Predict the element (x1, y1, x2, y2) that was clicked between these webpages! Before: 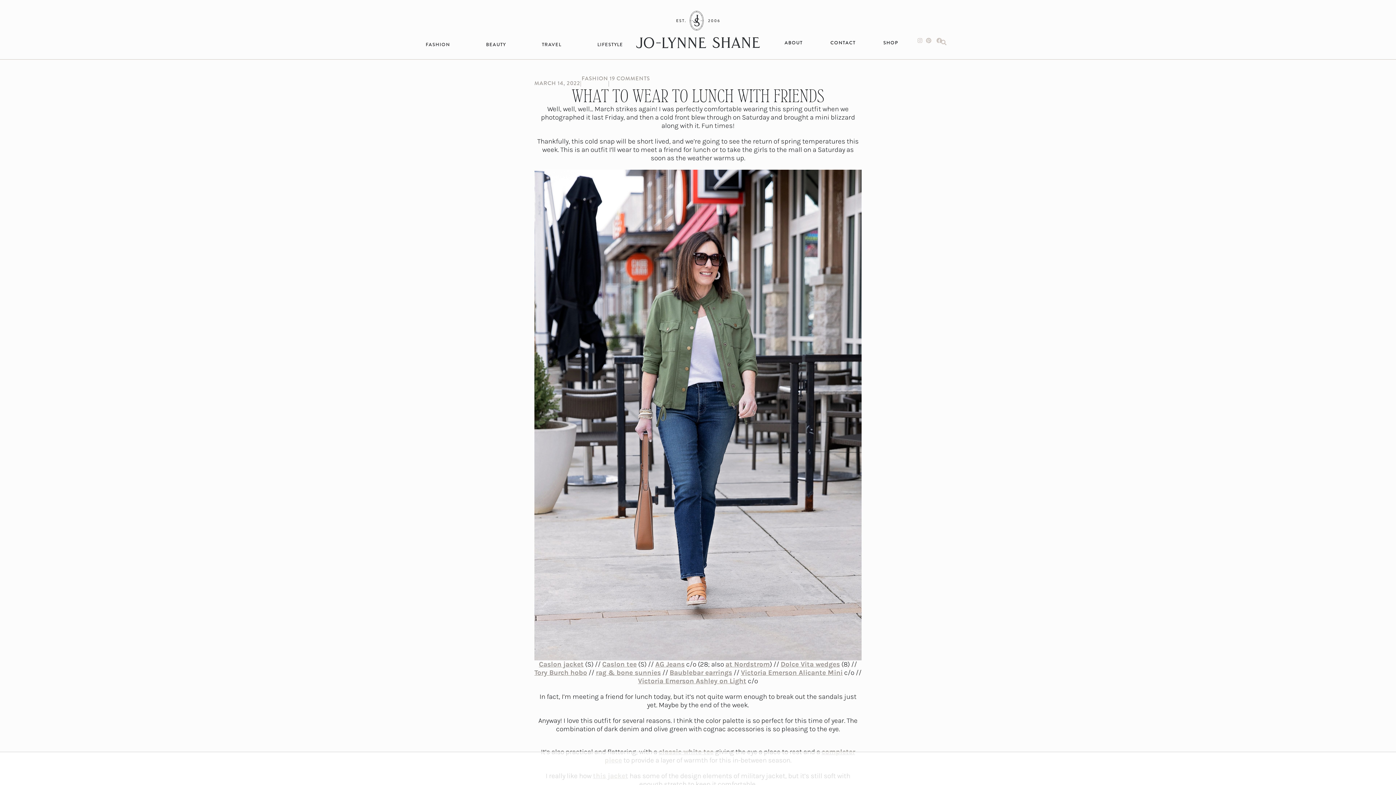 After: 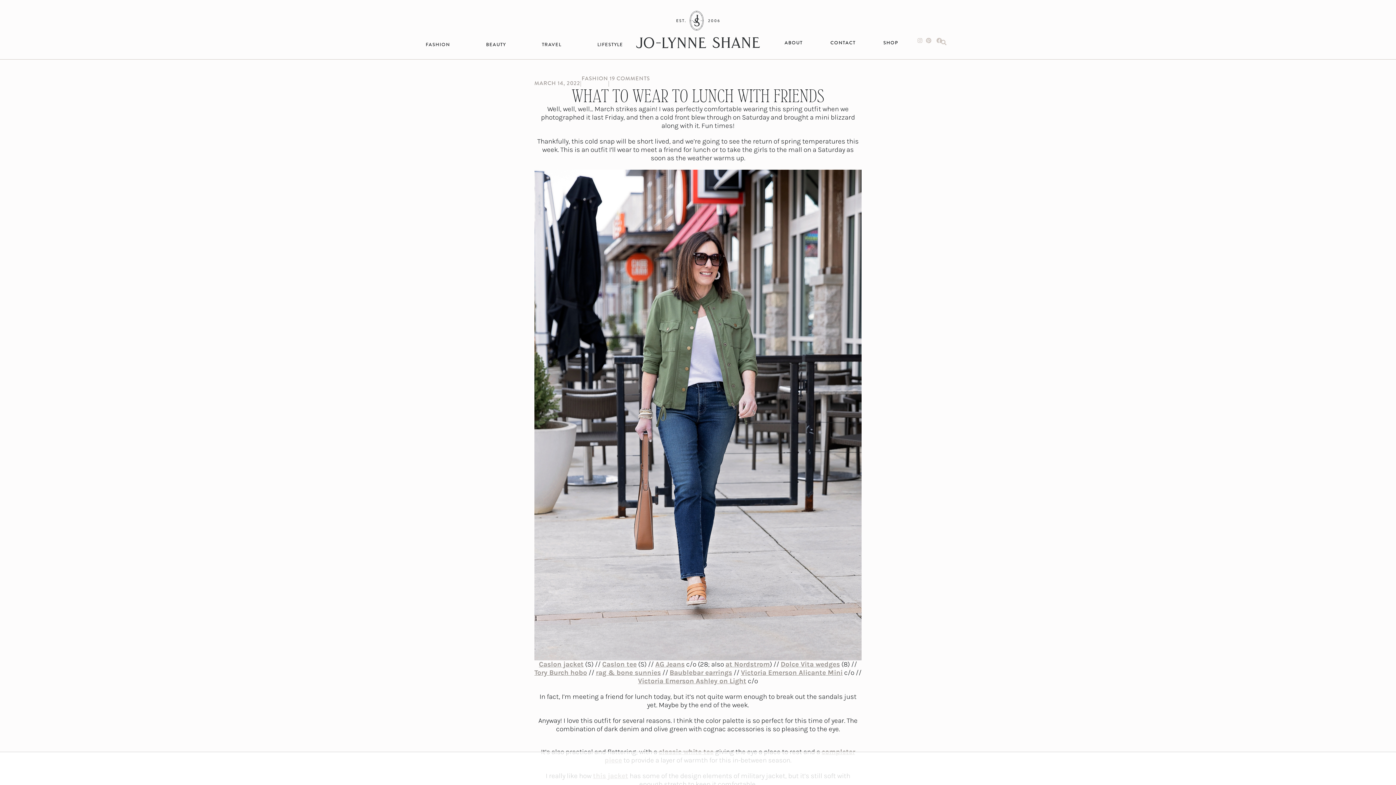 Action: label: Victoria Emerson Alicante Mini bbox: (741, 669, 842, 677)